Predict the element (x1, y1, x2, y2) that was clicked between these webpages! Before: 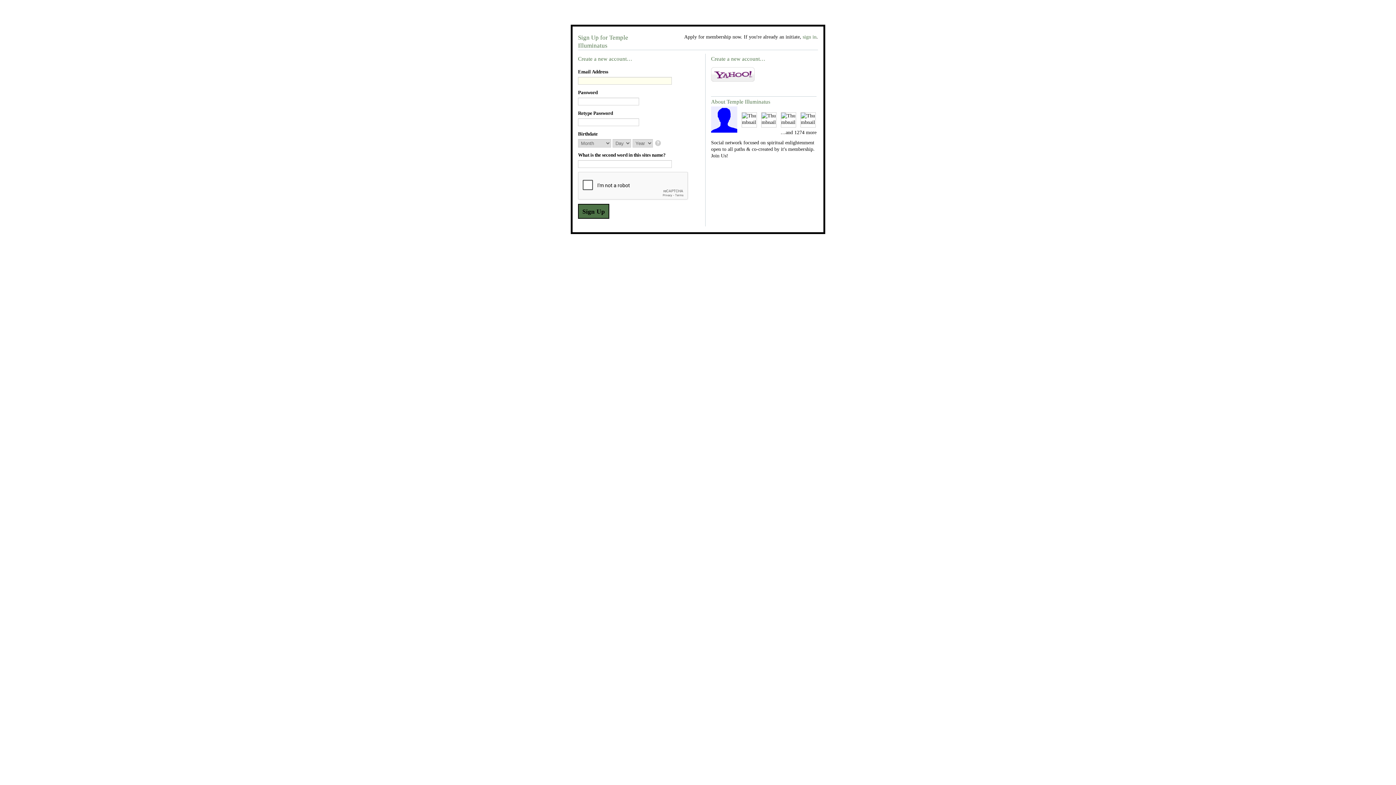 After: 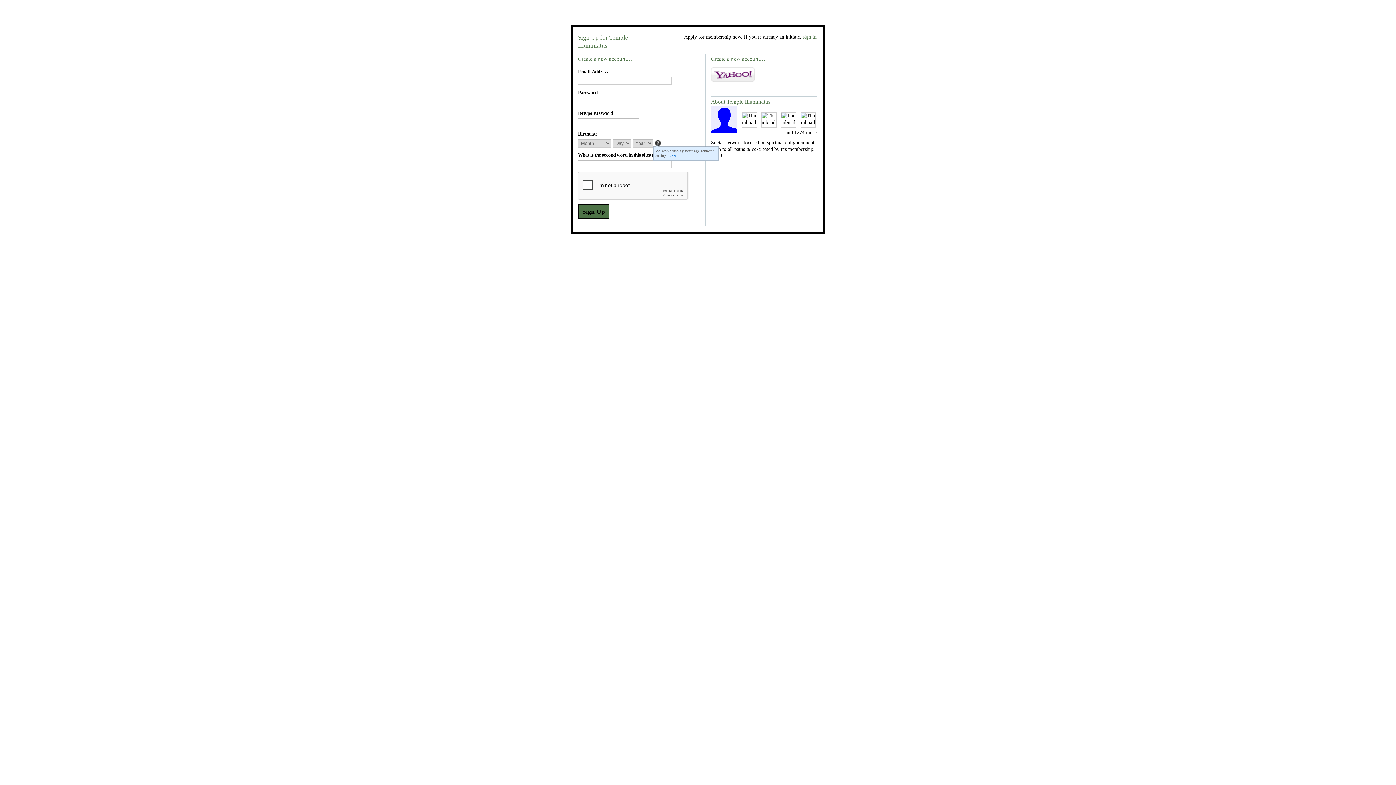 Action: bbox: (655, 140, 662, 147)